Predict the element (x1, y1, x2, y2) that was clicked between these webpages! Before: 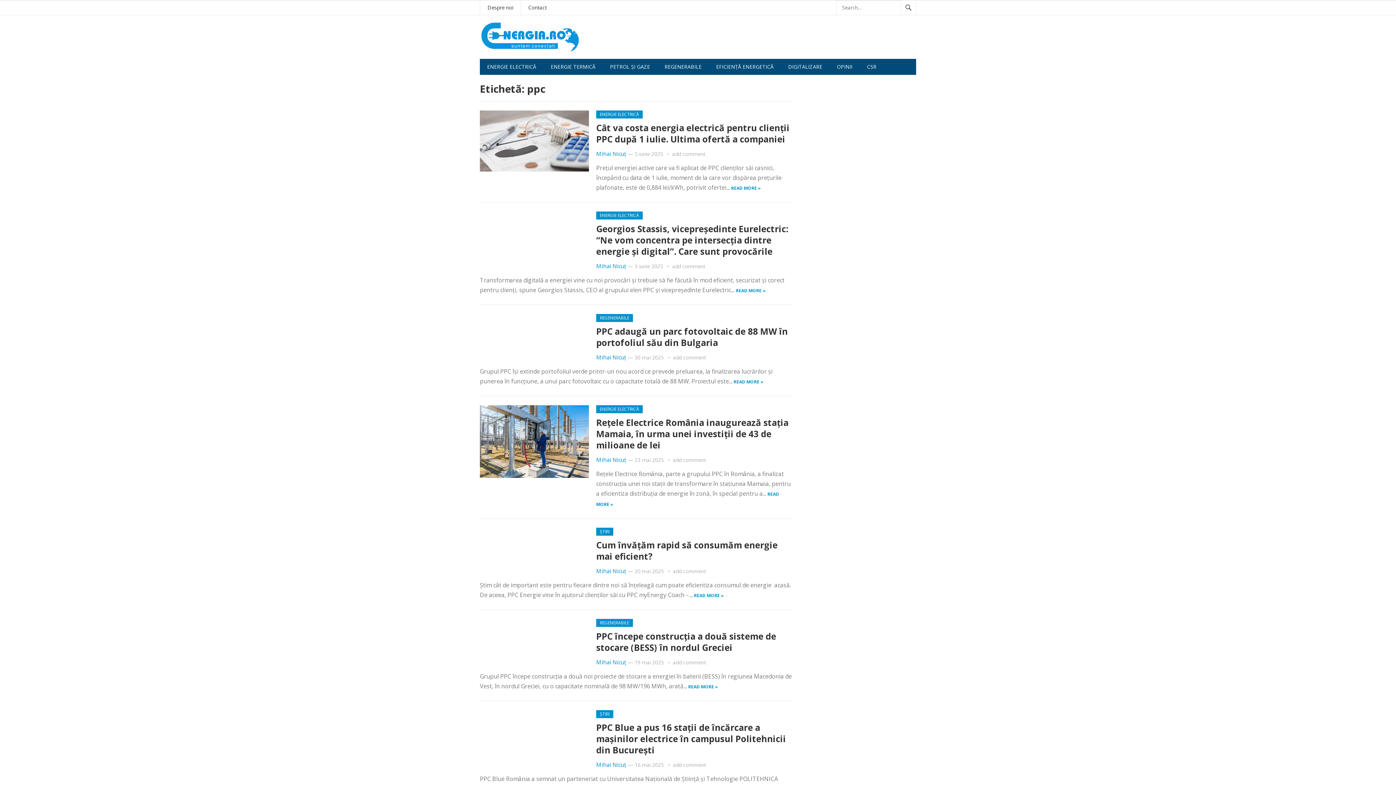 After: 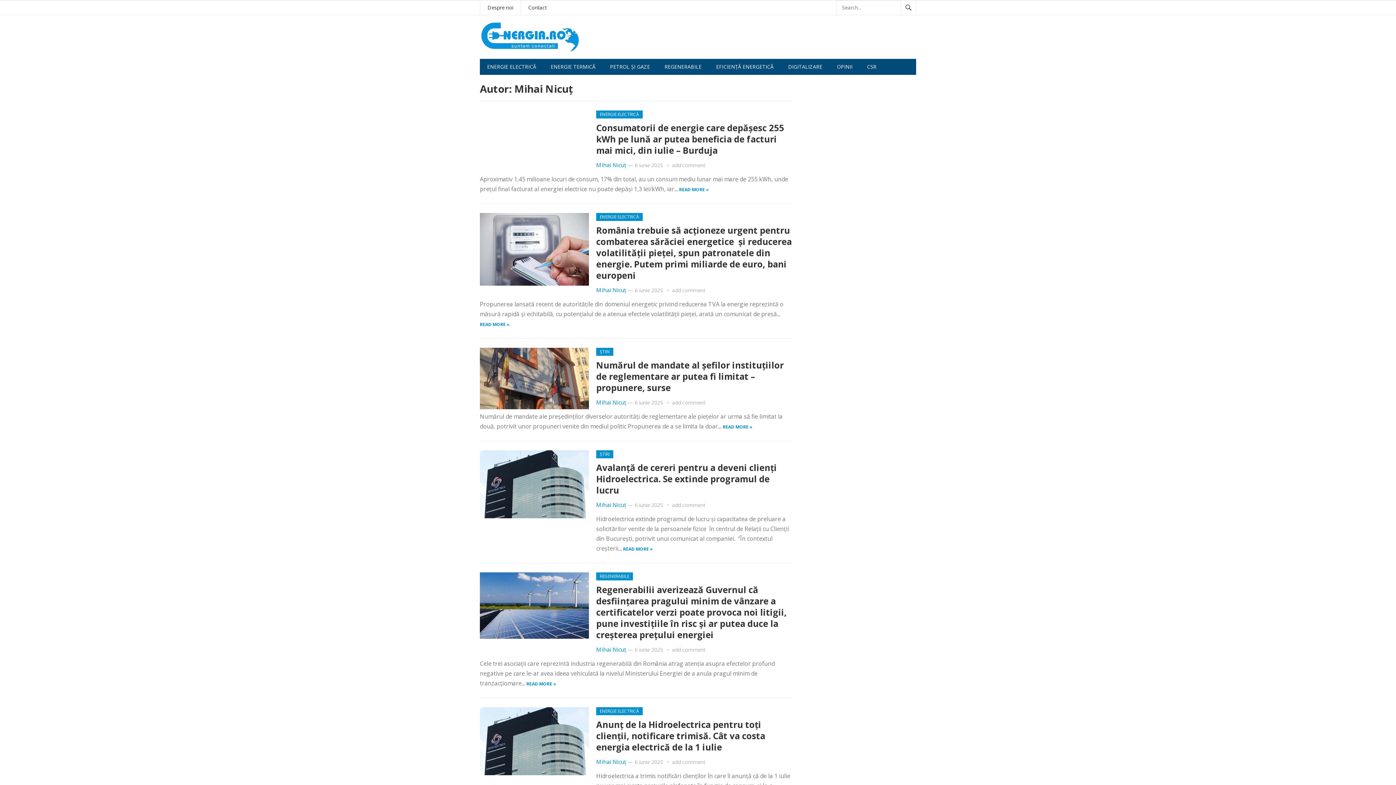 Action: bbox: (596, 262, 626, 270) label: Mihai Nicuţ